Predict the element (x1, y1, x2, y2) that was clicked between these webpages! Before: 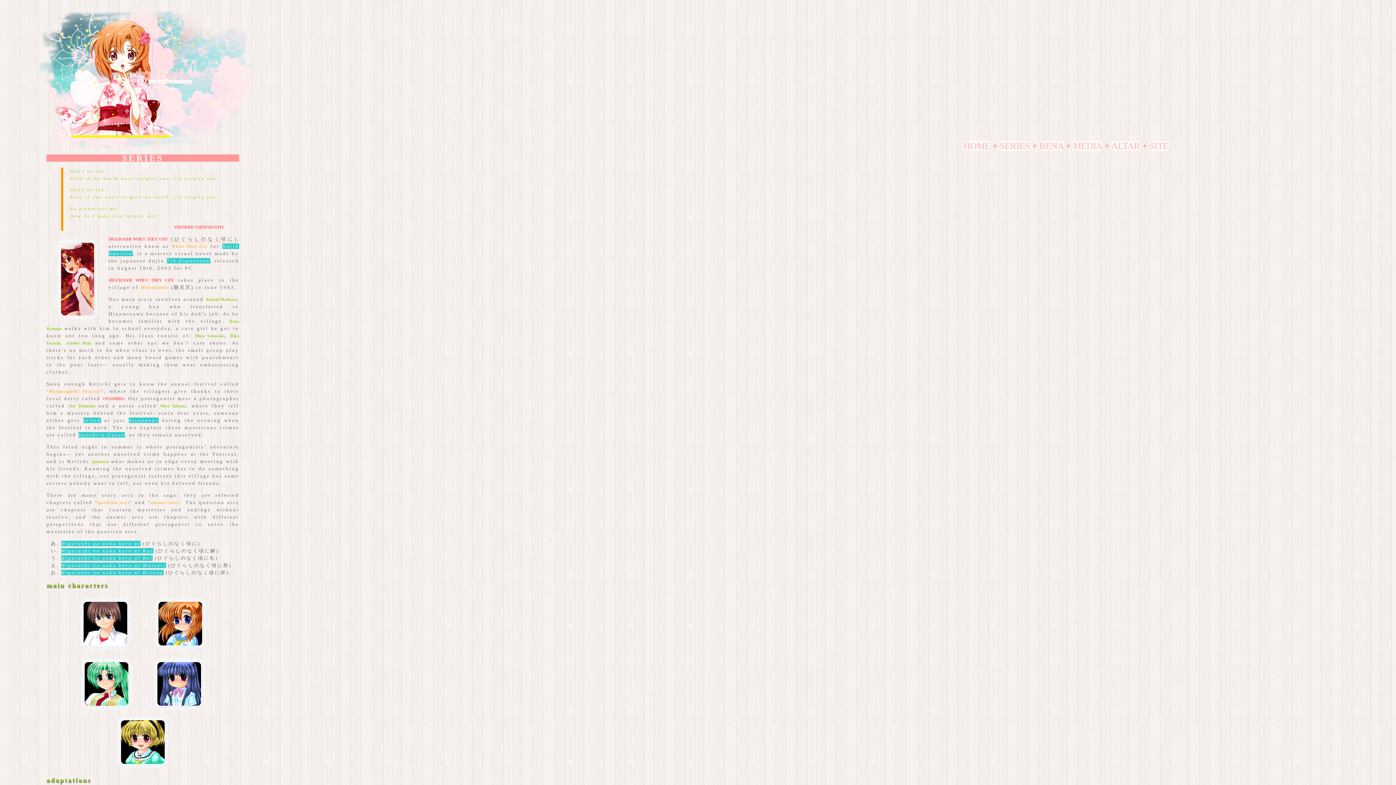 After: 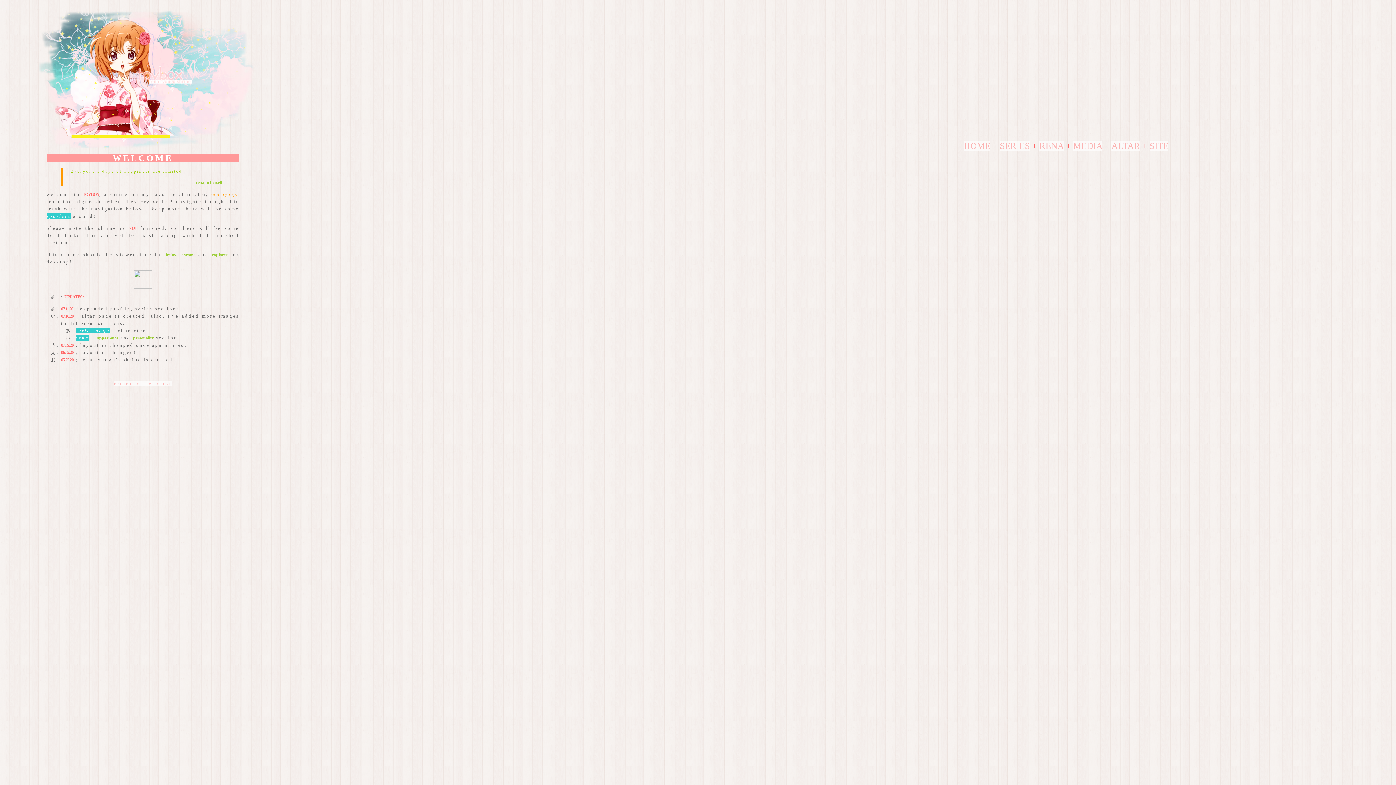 Action: bbox: (964, 141, 990, 150) label: HOME